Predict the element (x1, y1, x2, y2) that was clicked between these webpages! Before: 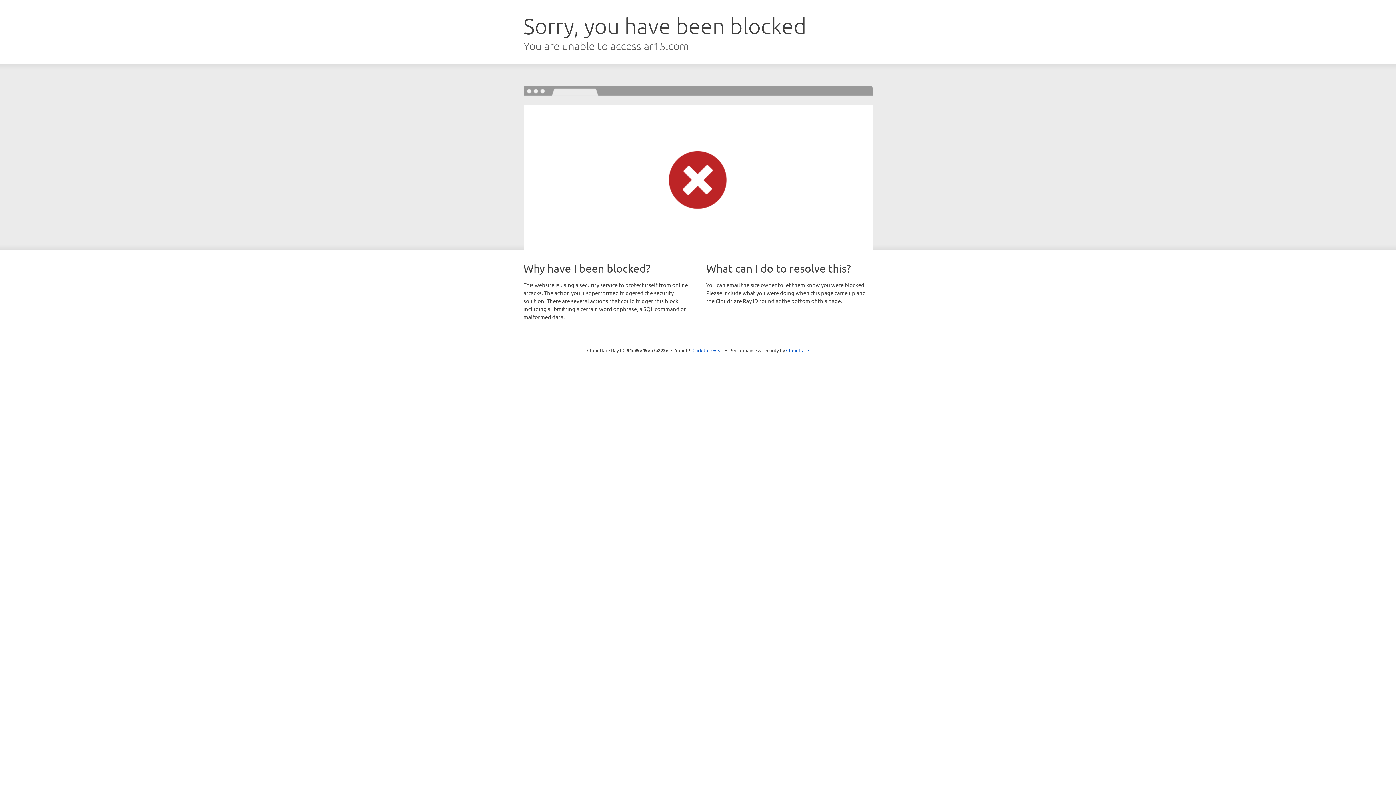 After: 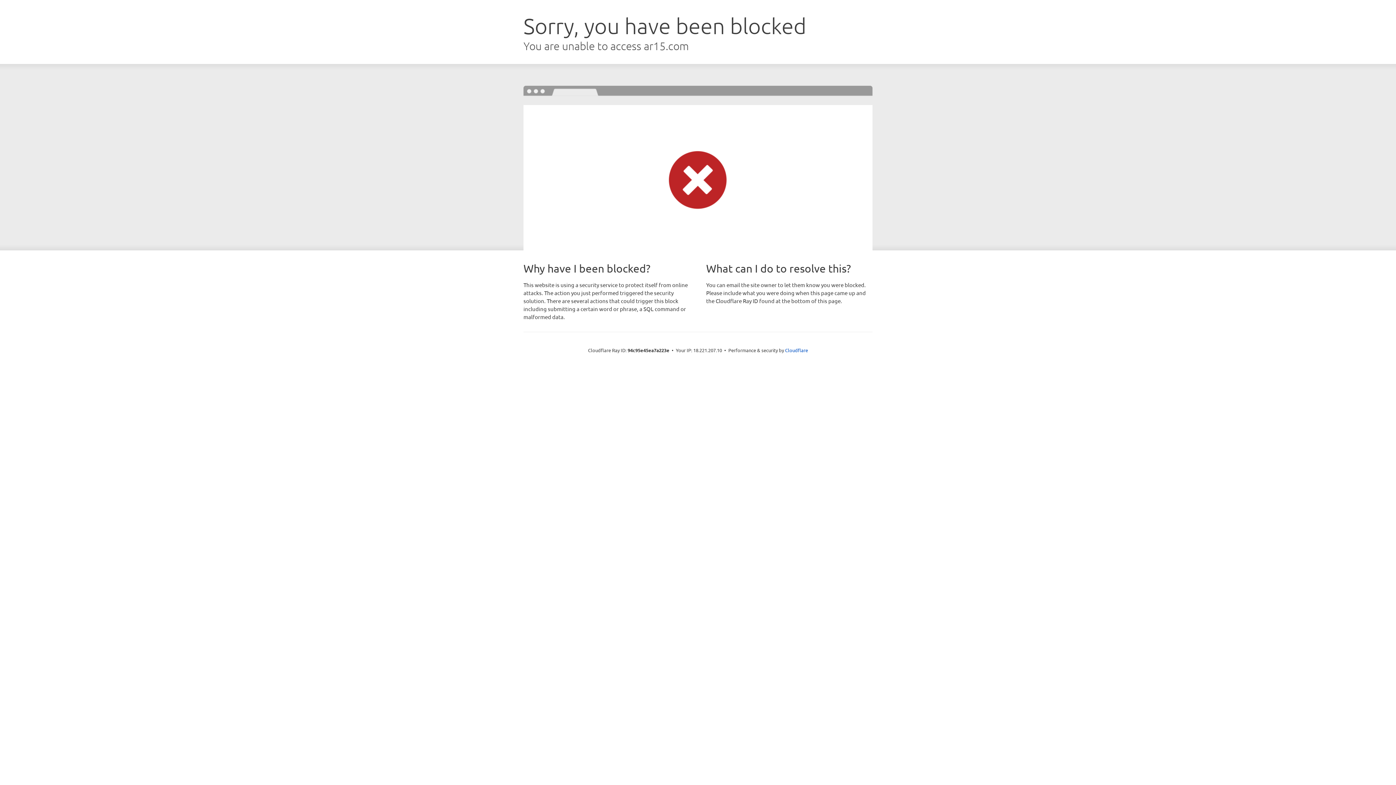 Action: label: Click to reveal bbox: (692, 346, 723, 353)